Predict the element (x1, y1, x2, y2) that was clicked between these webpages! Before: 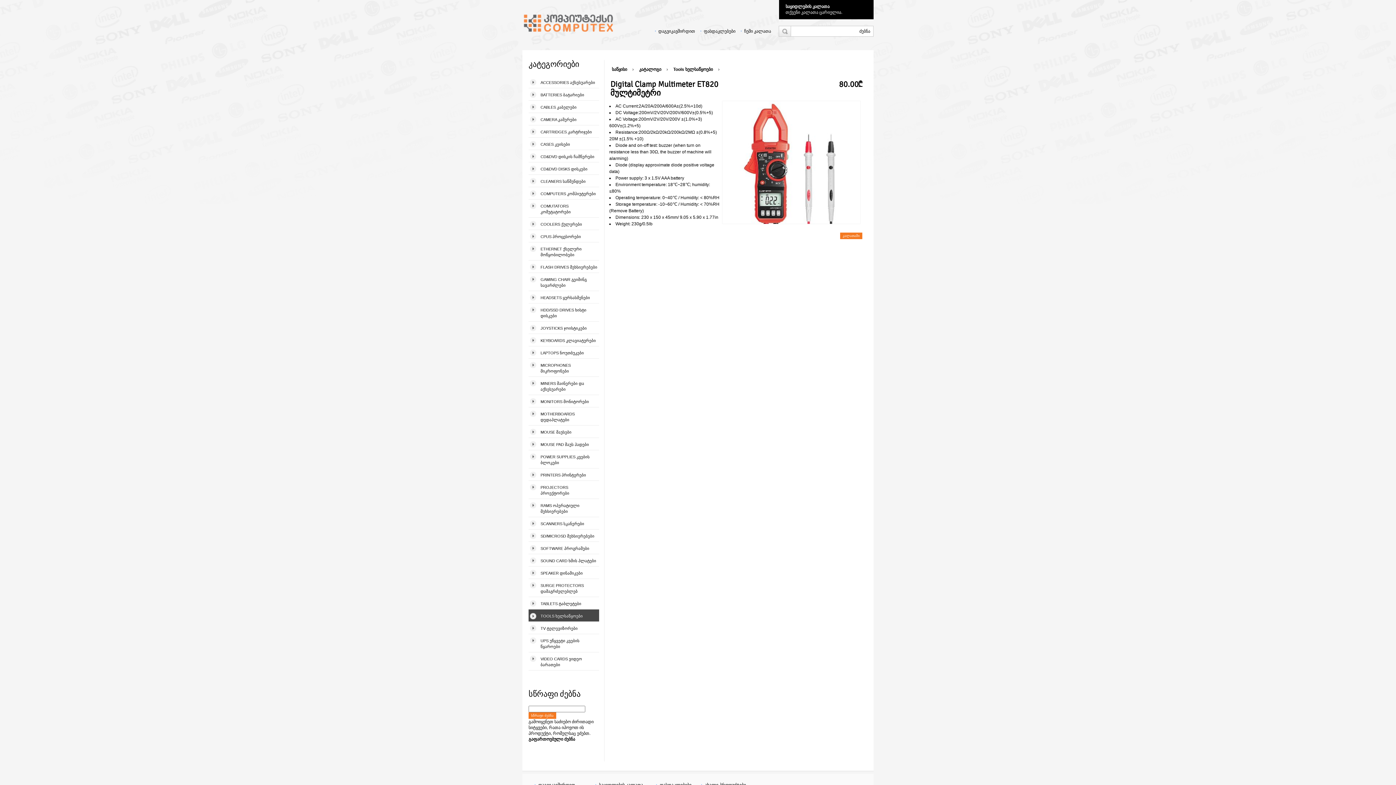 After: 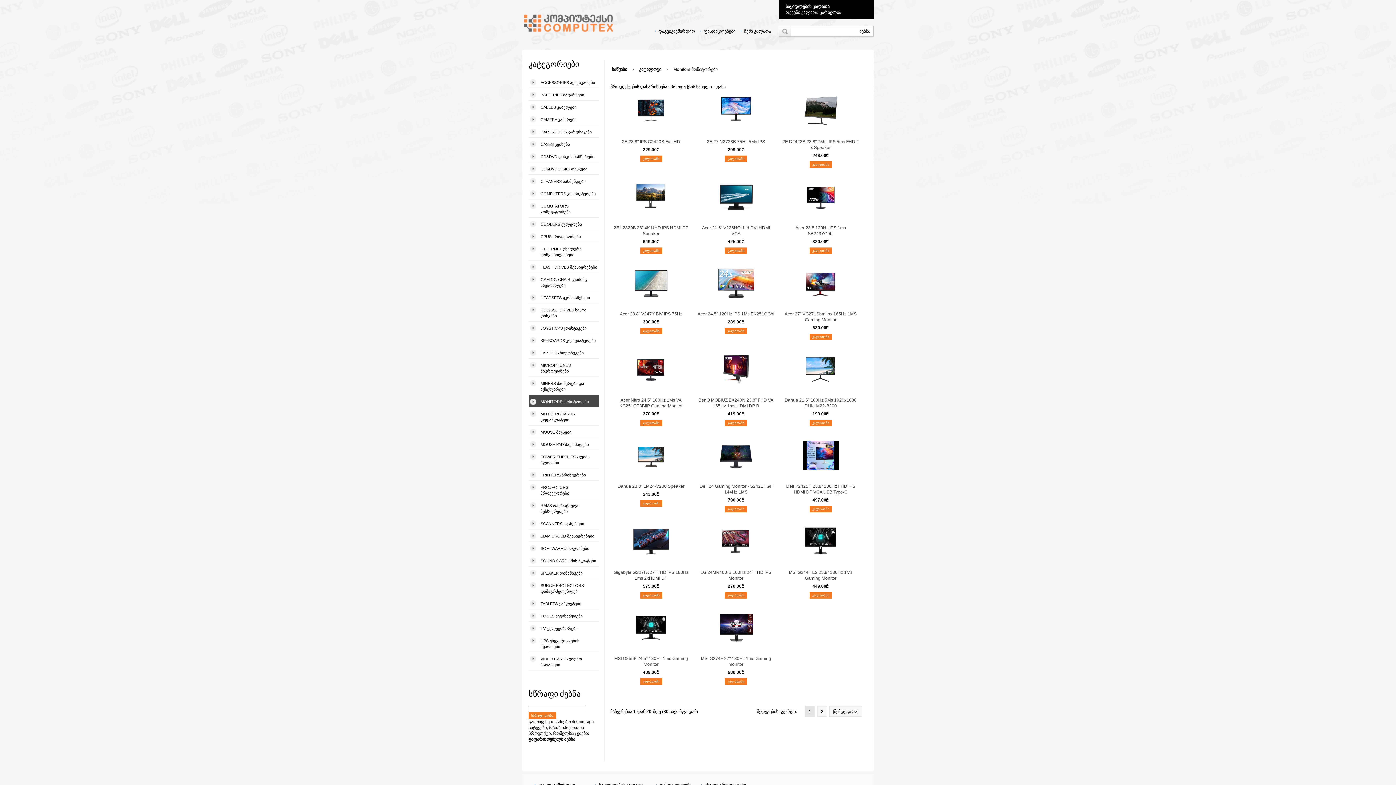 Action: bbox: (528, 395, 599, 407) label: MONITORS მონიტორები